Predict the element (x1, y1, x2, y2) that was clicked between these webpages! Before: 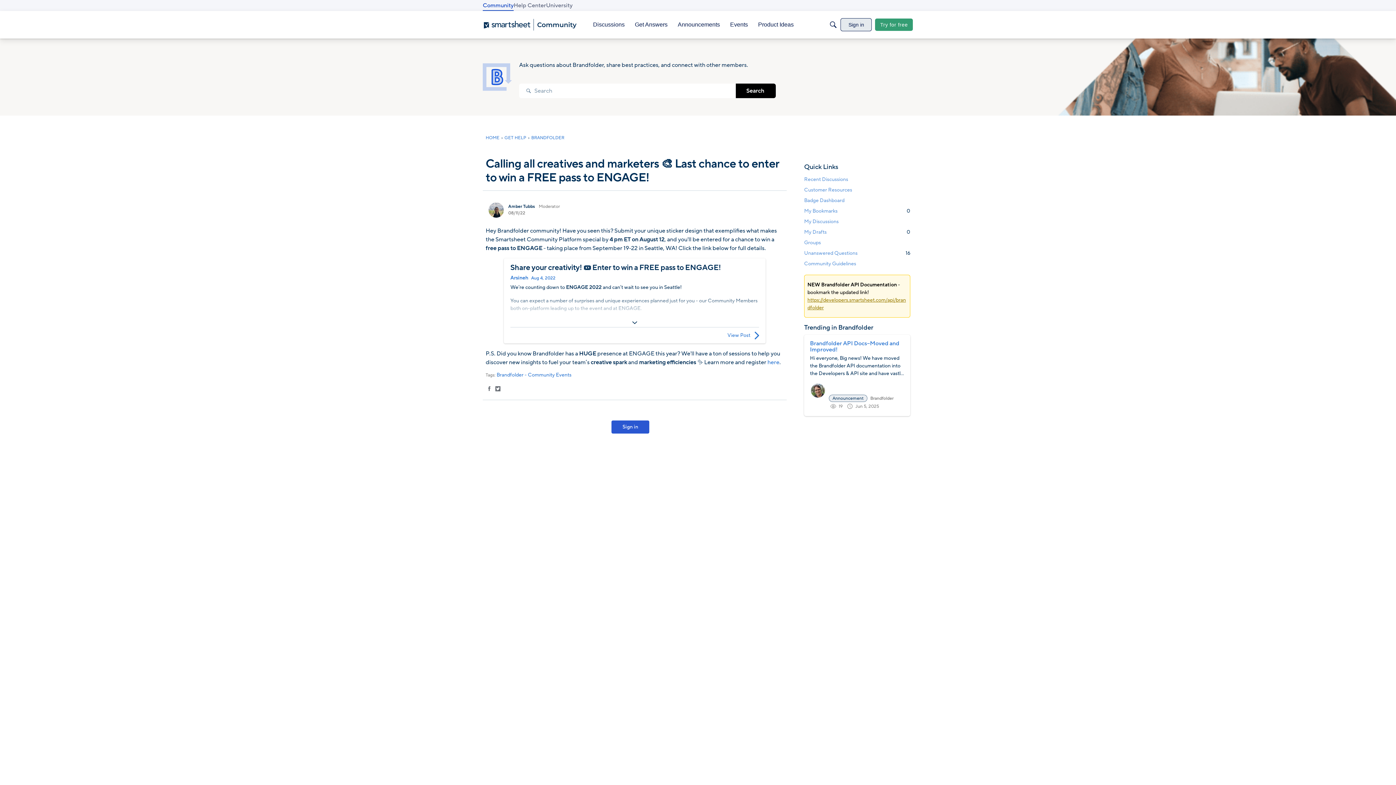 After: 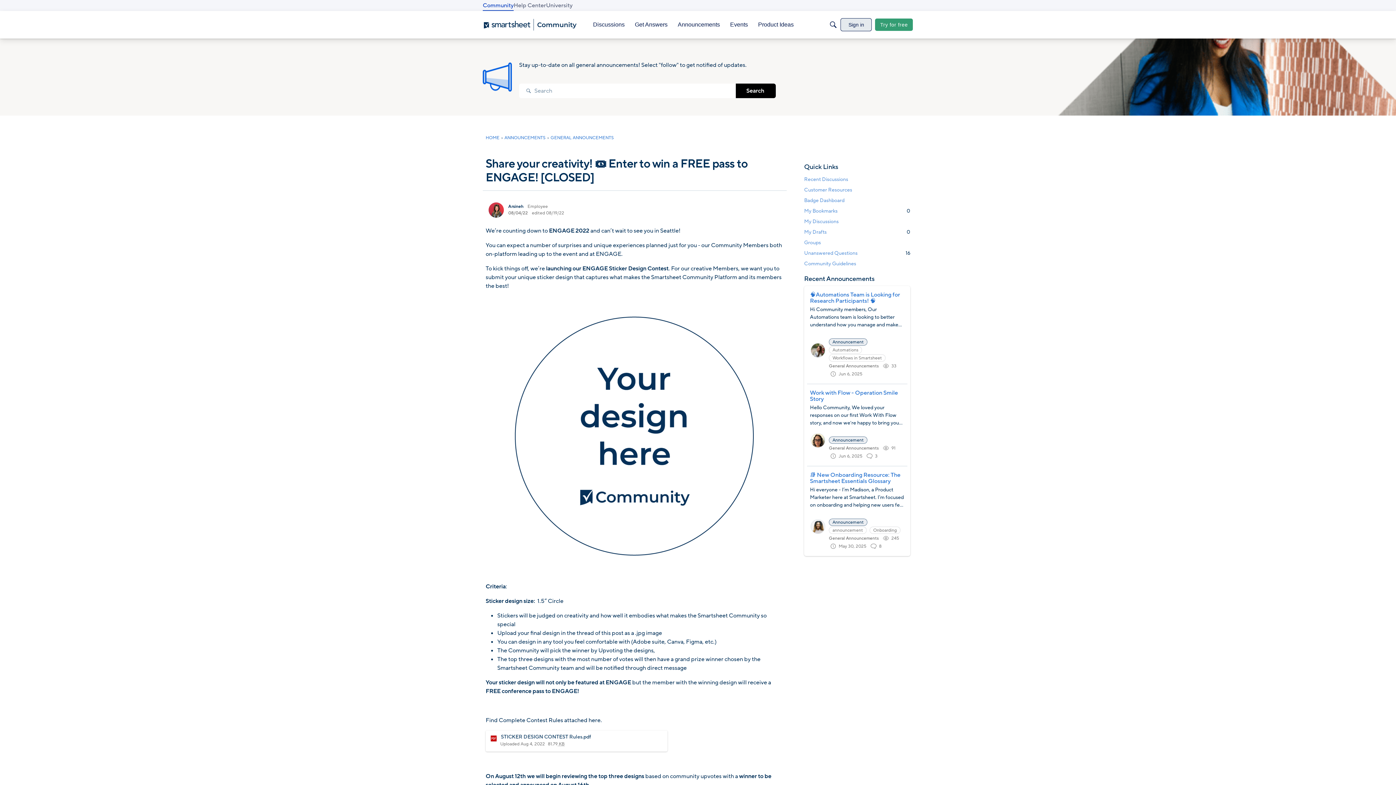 Action: label: View Post bbox: (727, 331, 759, 339)